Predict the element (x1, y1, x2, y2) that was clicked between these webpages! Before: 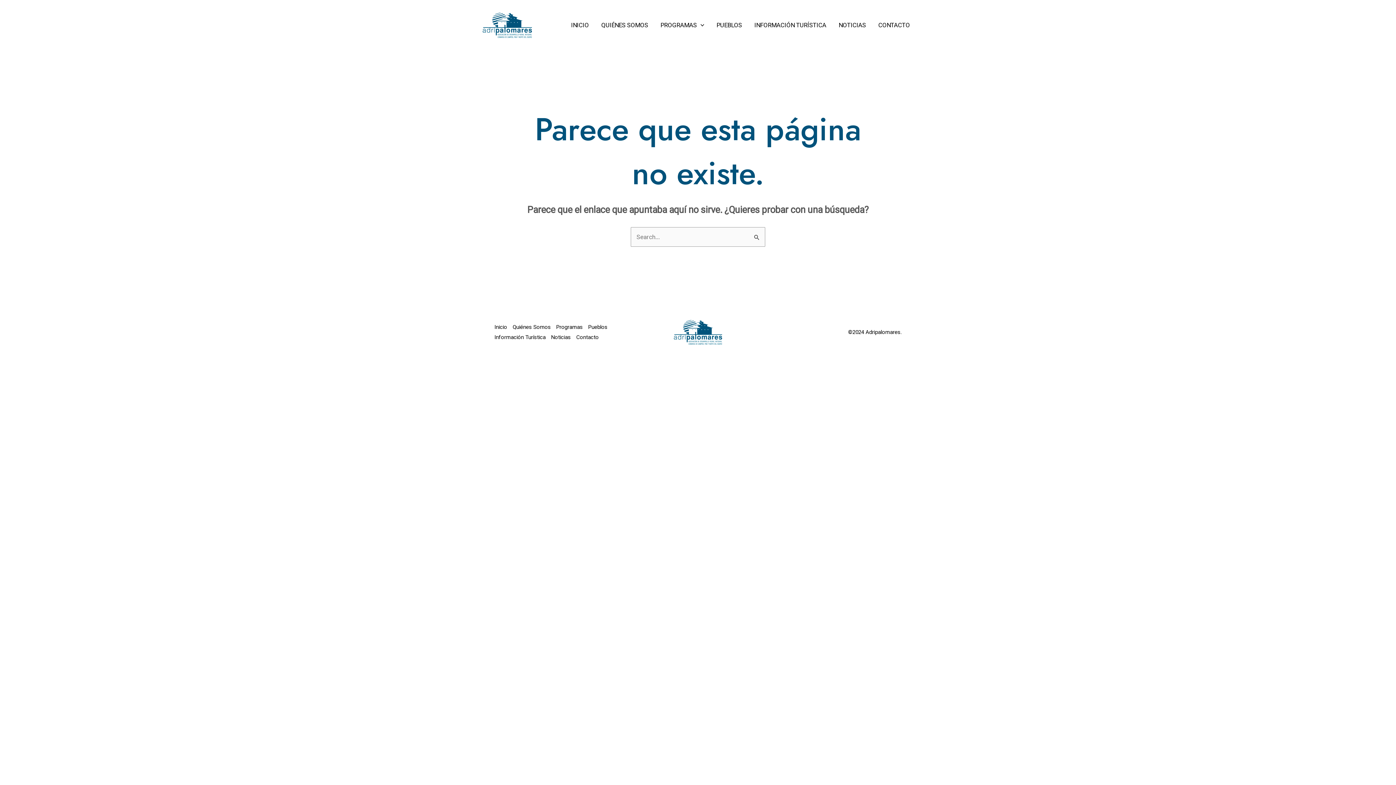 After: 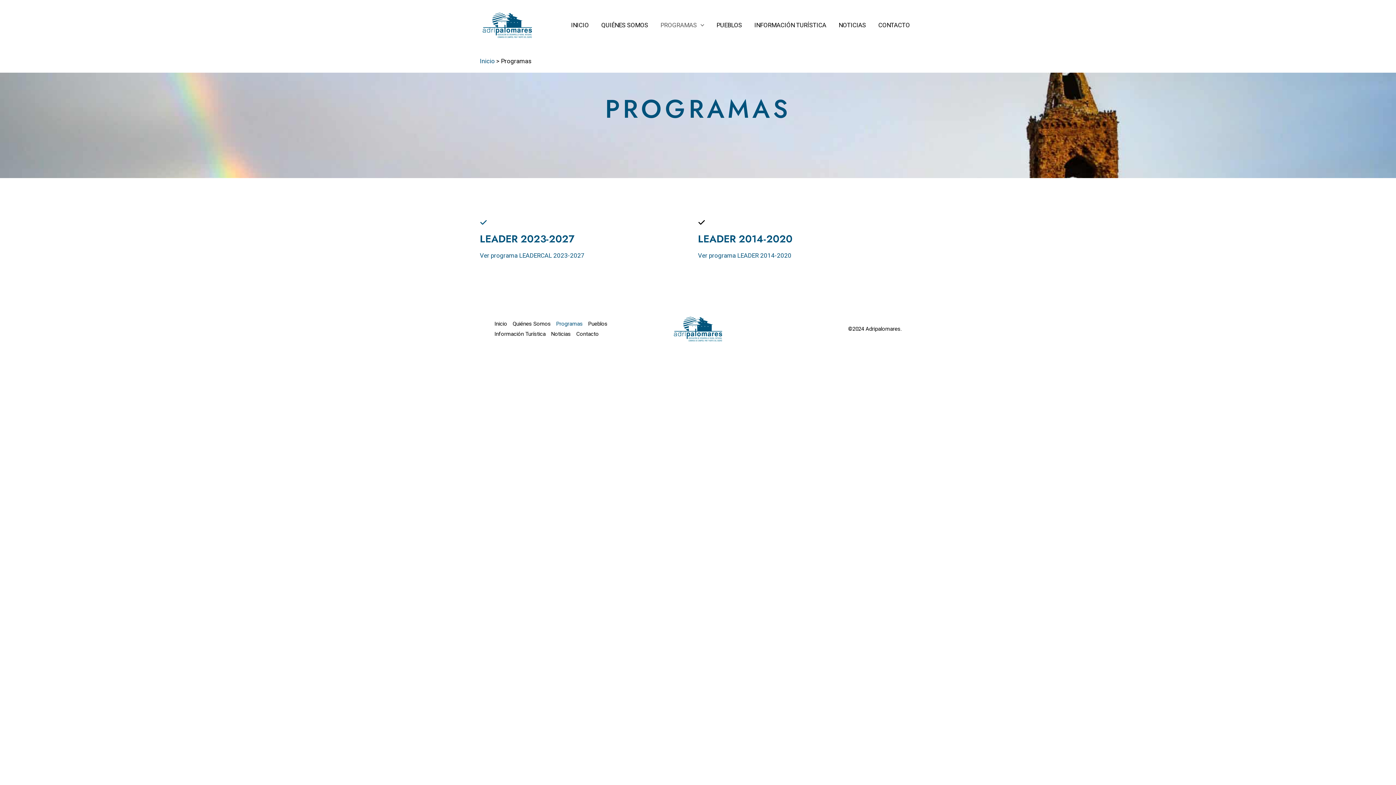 Action: bbox: (654, 10, 710, 39) label: PROGRAMAS